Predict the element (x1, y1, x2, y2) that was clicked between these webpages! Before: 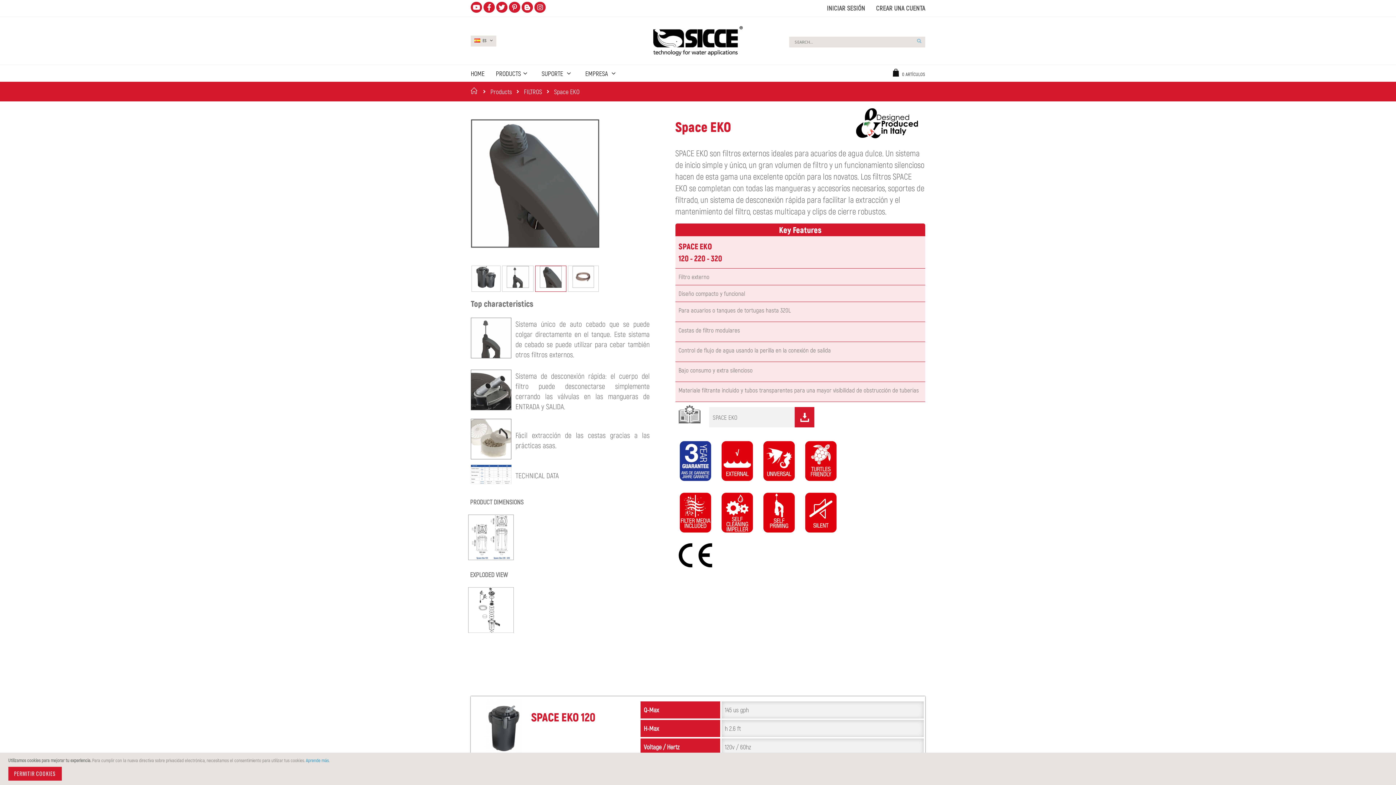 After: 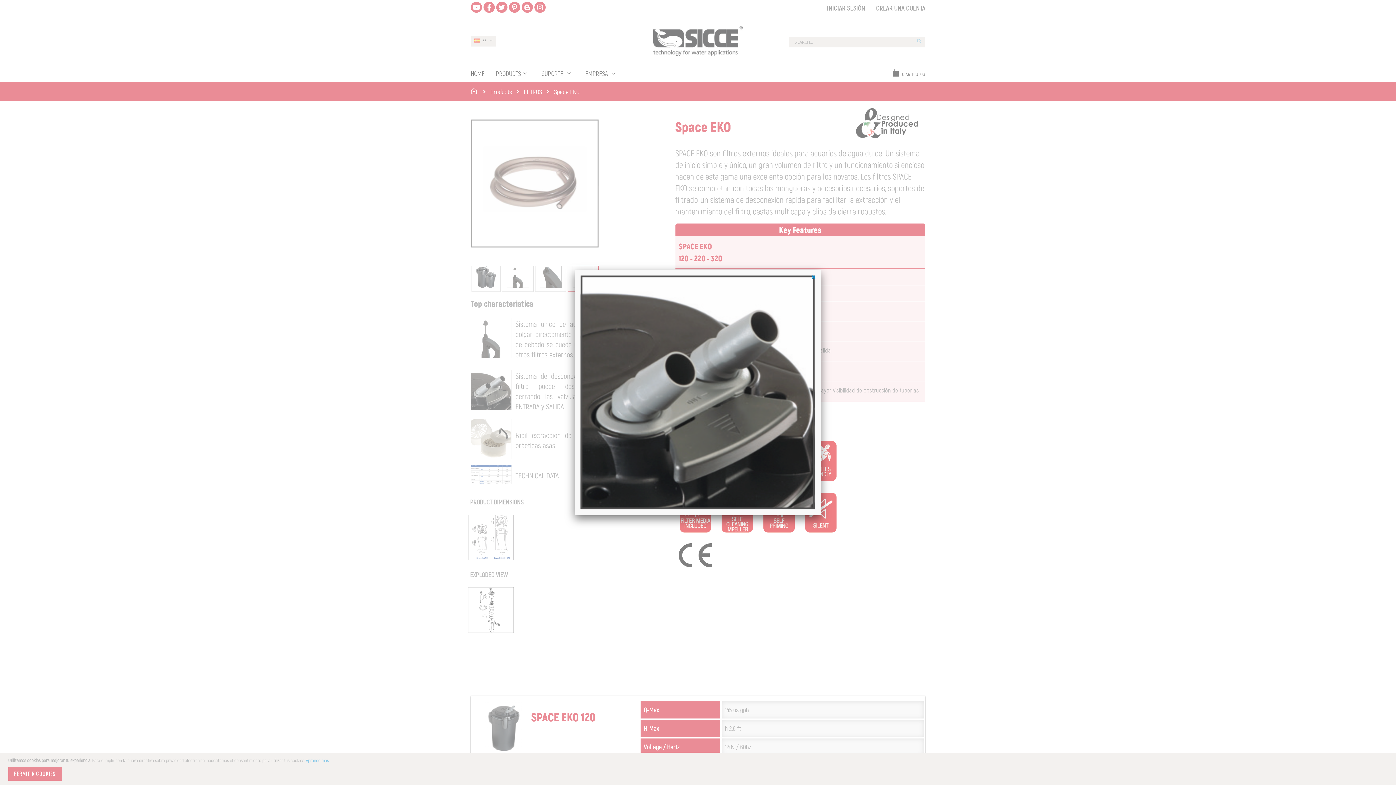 Action: bbox: (470, 403, 511, 411)